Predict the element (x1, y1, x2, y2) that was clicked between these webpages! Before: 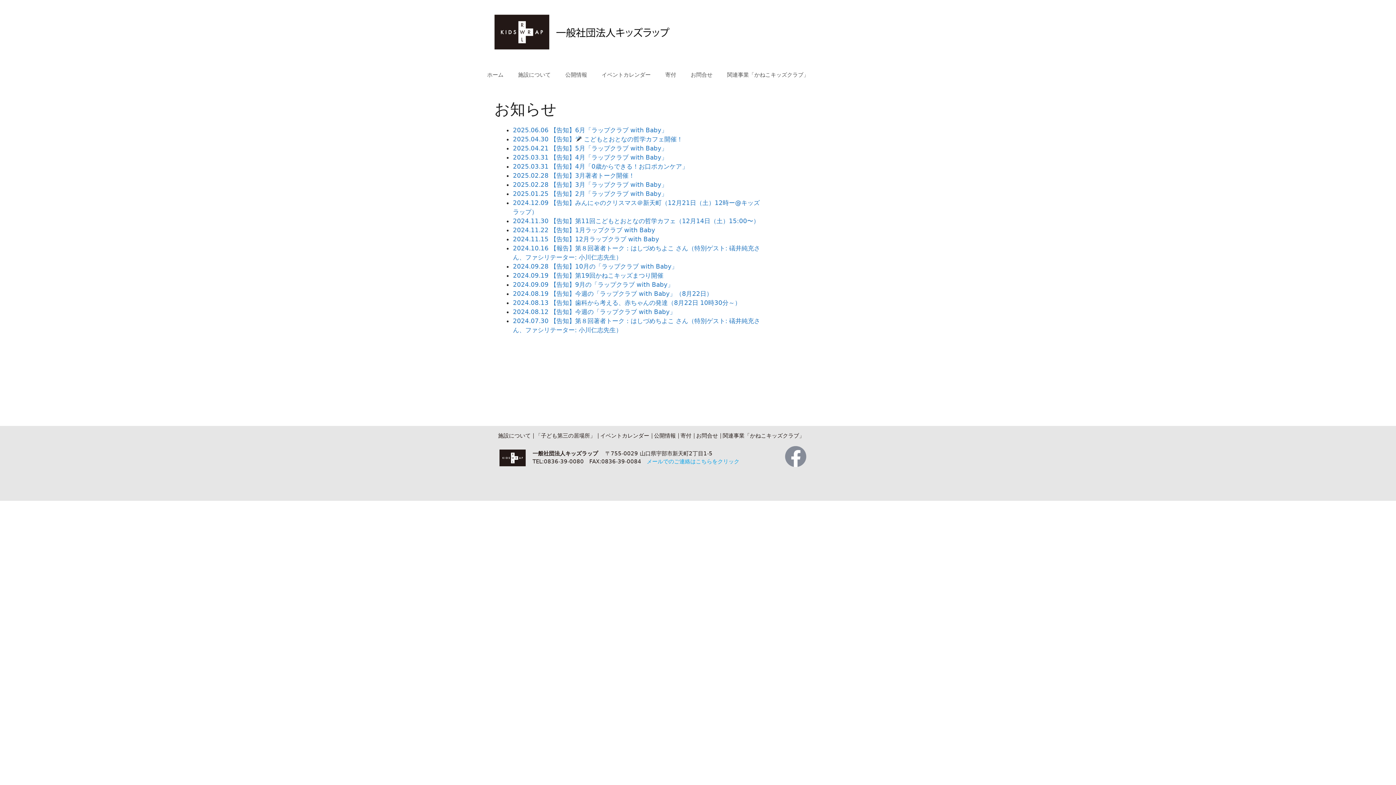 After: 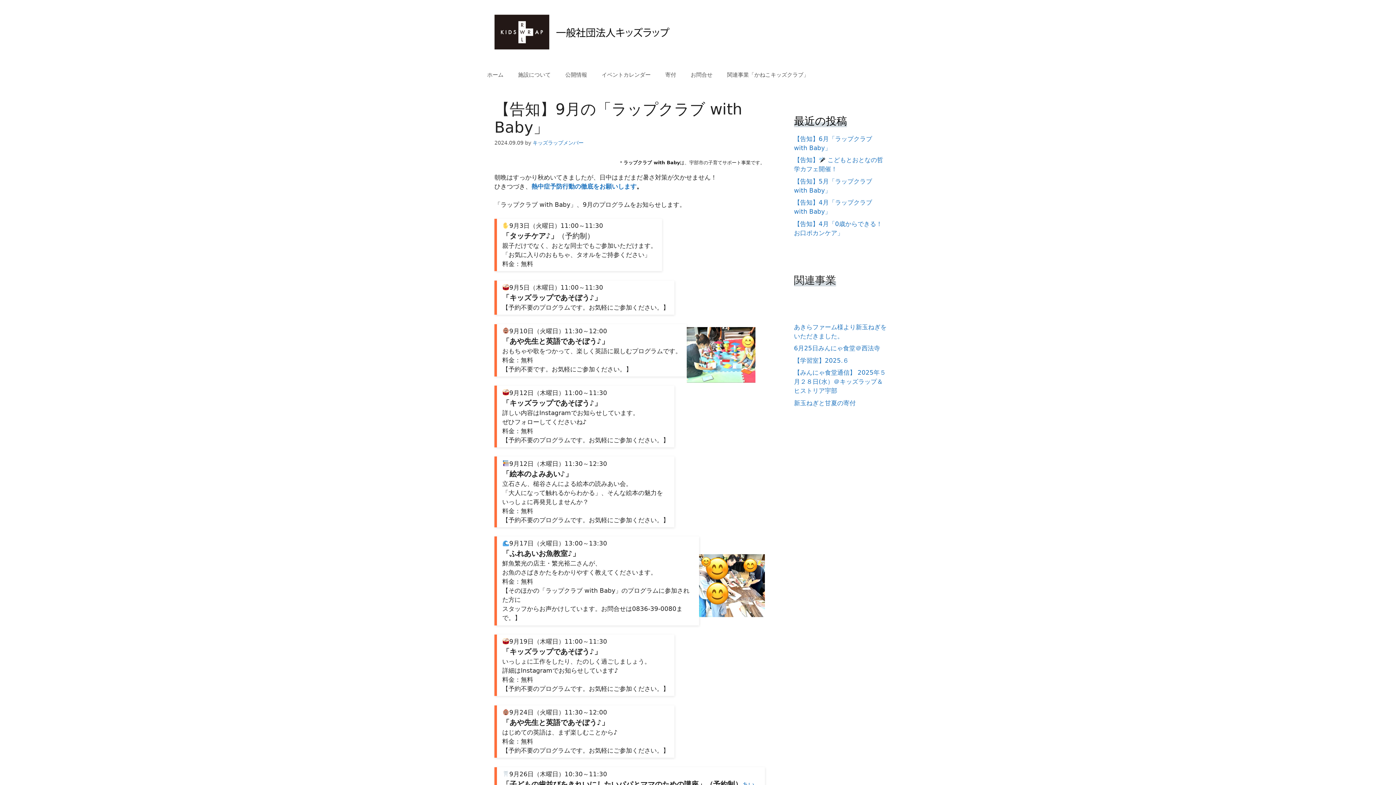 Action: bbox: (513, 280, 673, 288) label: 2024.09.09 【告知】9月の「ラップクラブ with Baby」